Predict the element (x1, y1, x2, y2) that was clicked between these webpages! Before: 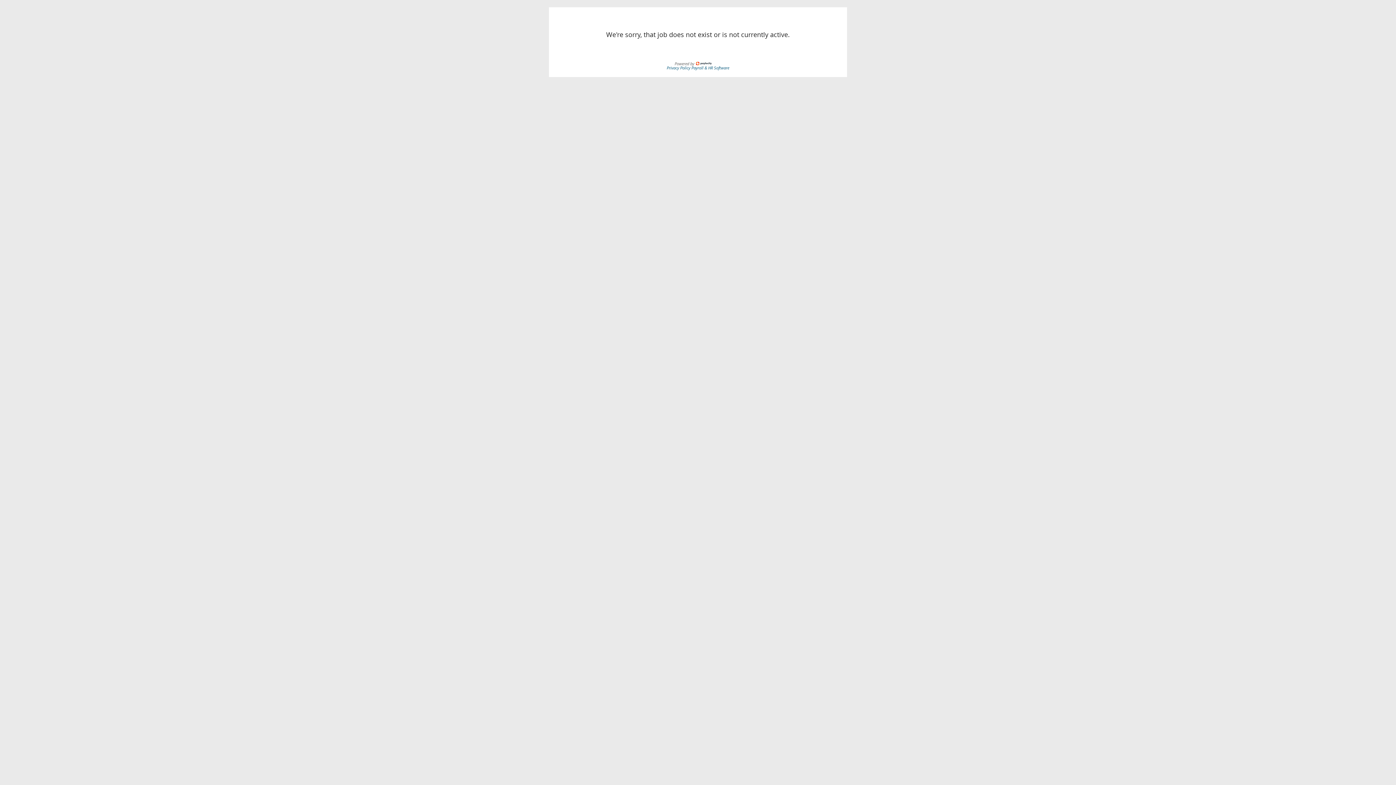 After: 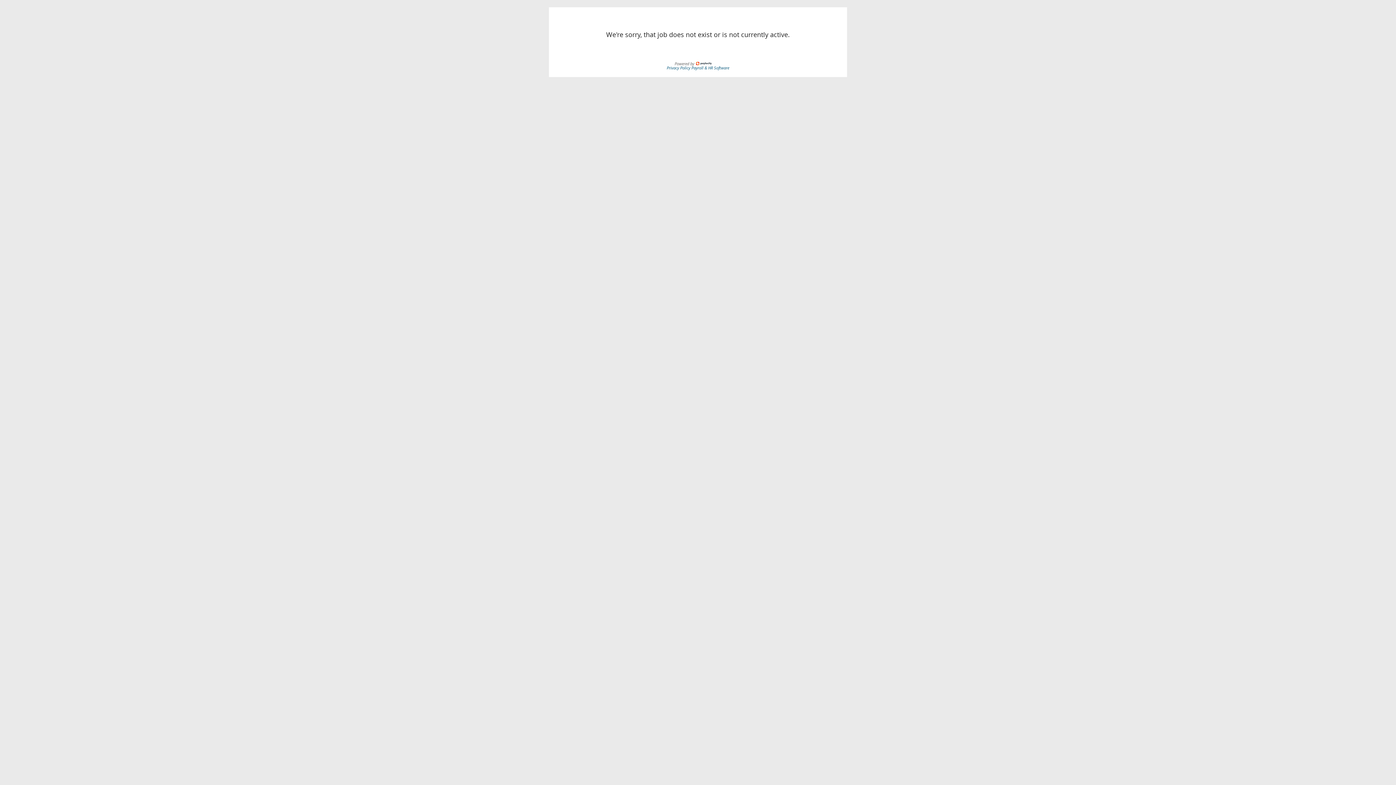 Action: label: Privacy Policy  bbox: (666, 64, 691, 70)